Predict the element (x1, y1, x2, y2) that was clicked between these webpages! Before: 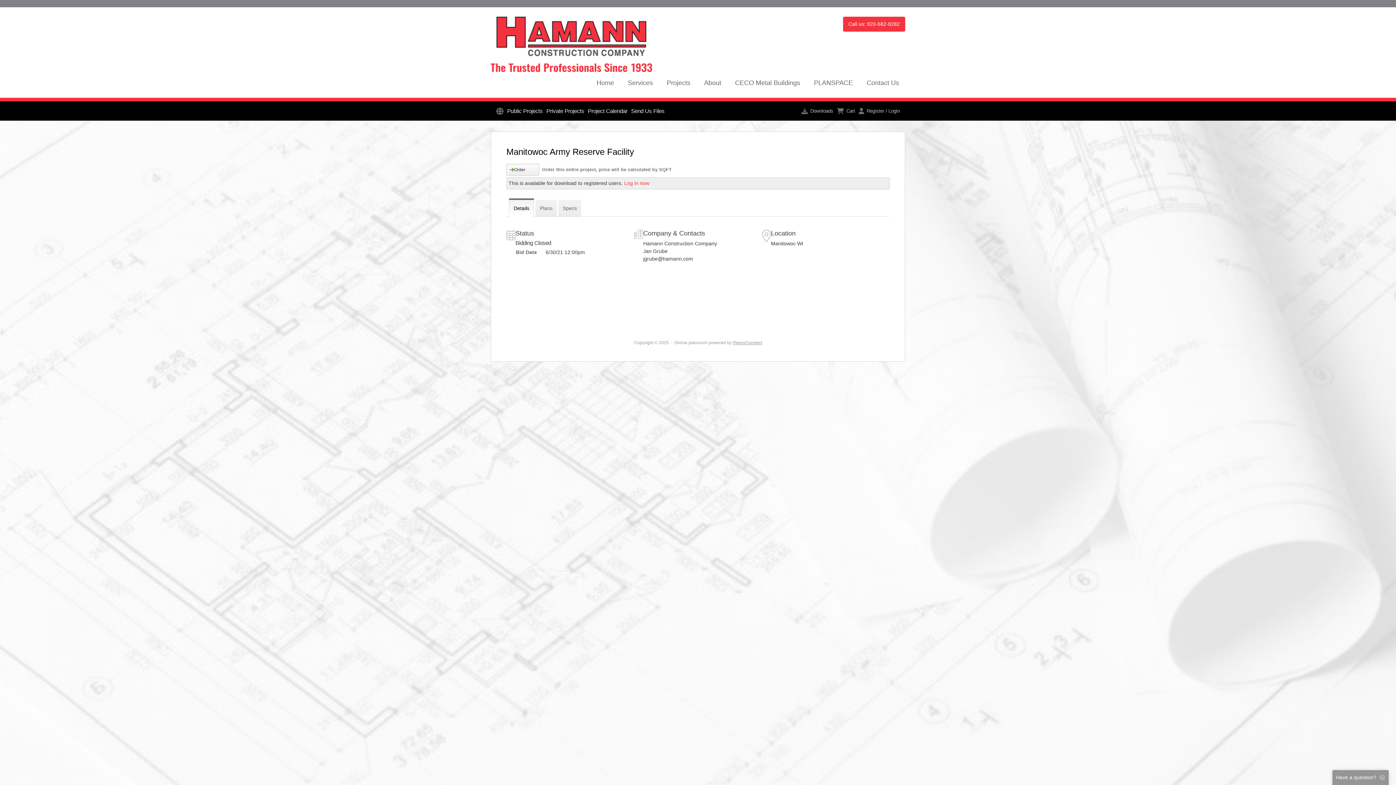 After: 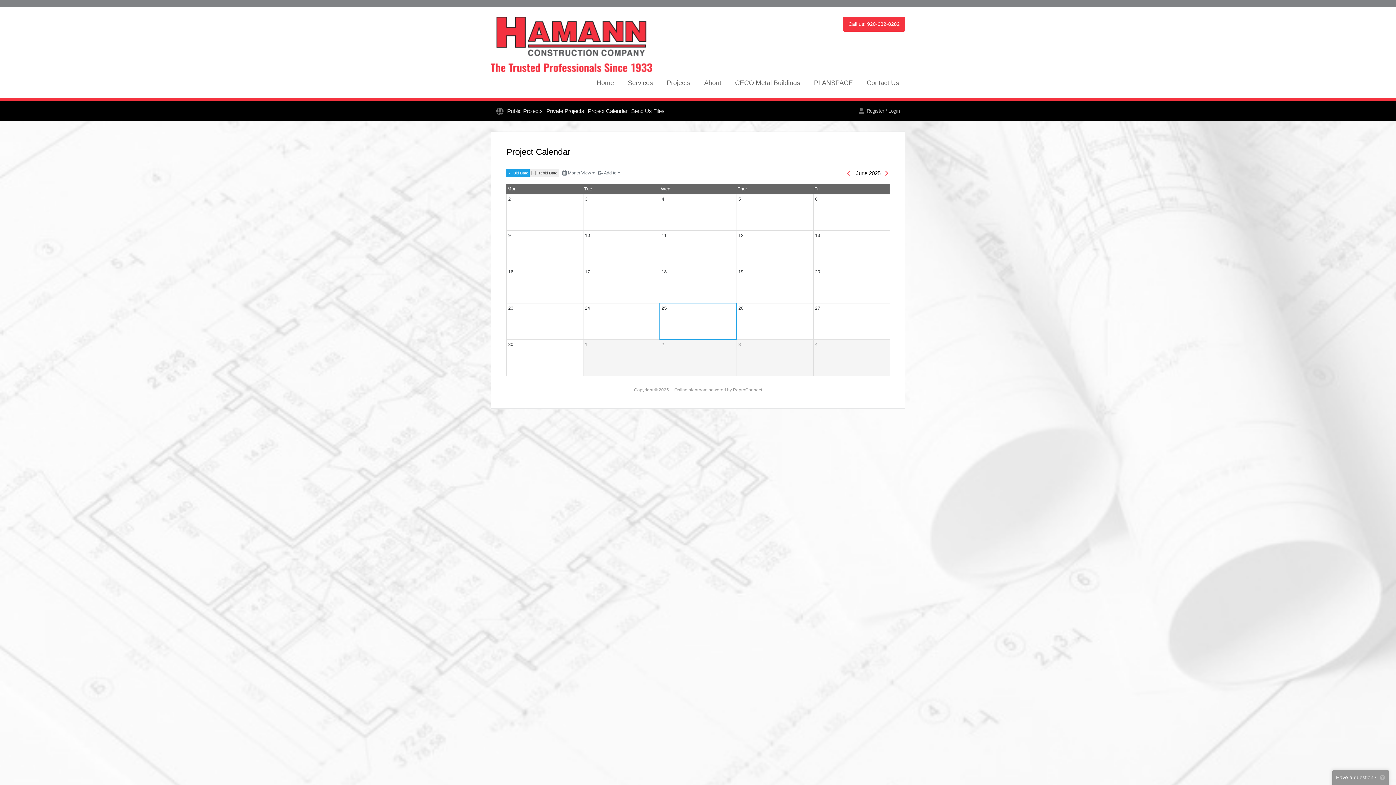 Action: bbox: (586, 105, 629, 117) label: Project Calendar